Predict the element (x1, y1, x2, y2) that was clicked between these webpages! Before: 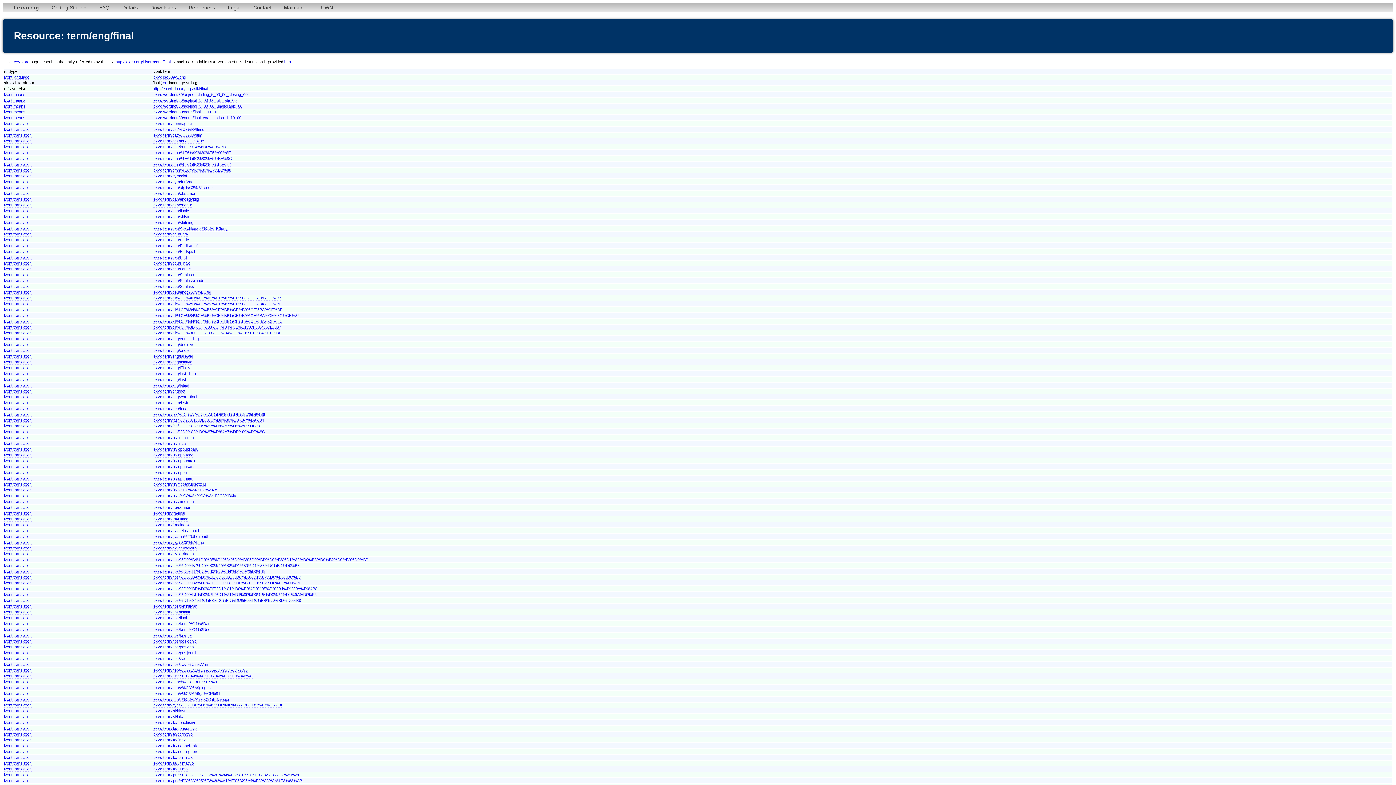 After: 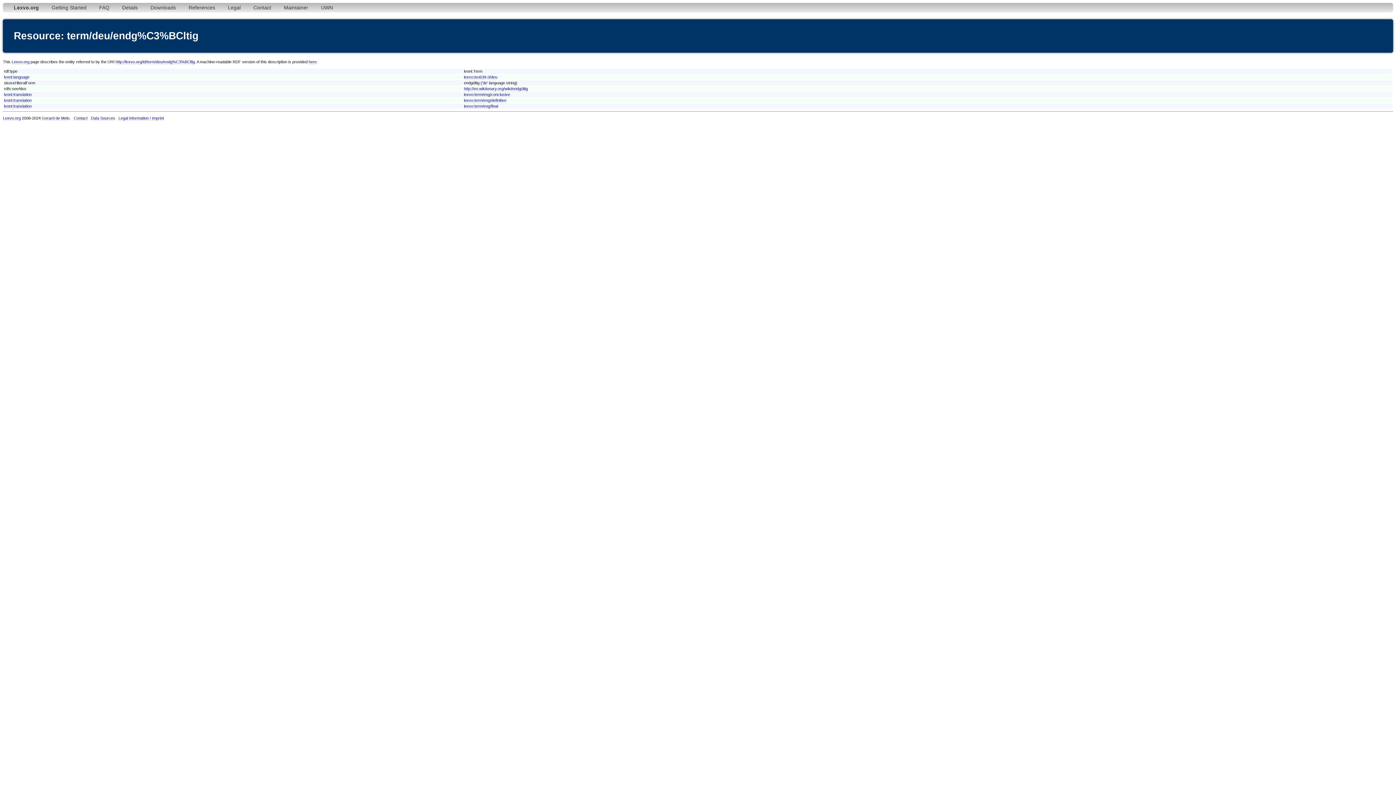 Action: bbox: (152, 290, 211, 294) label: lexvo:term/deu/endg%C3%BCltig